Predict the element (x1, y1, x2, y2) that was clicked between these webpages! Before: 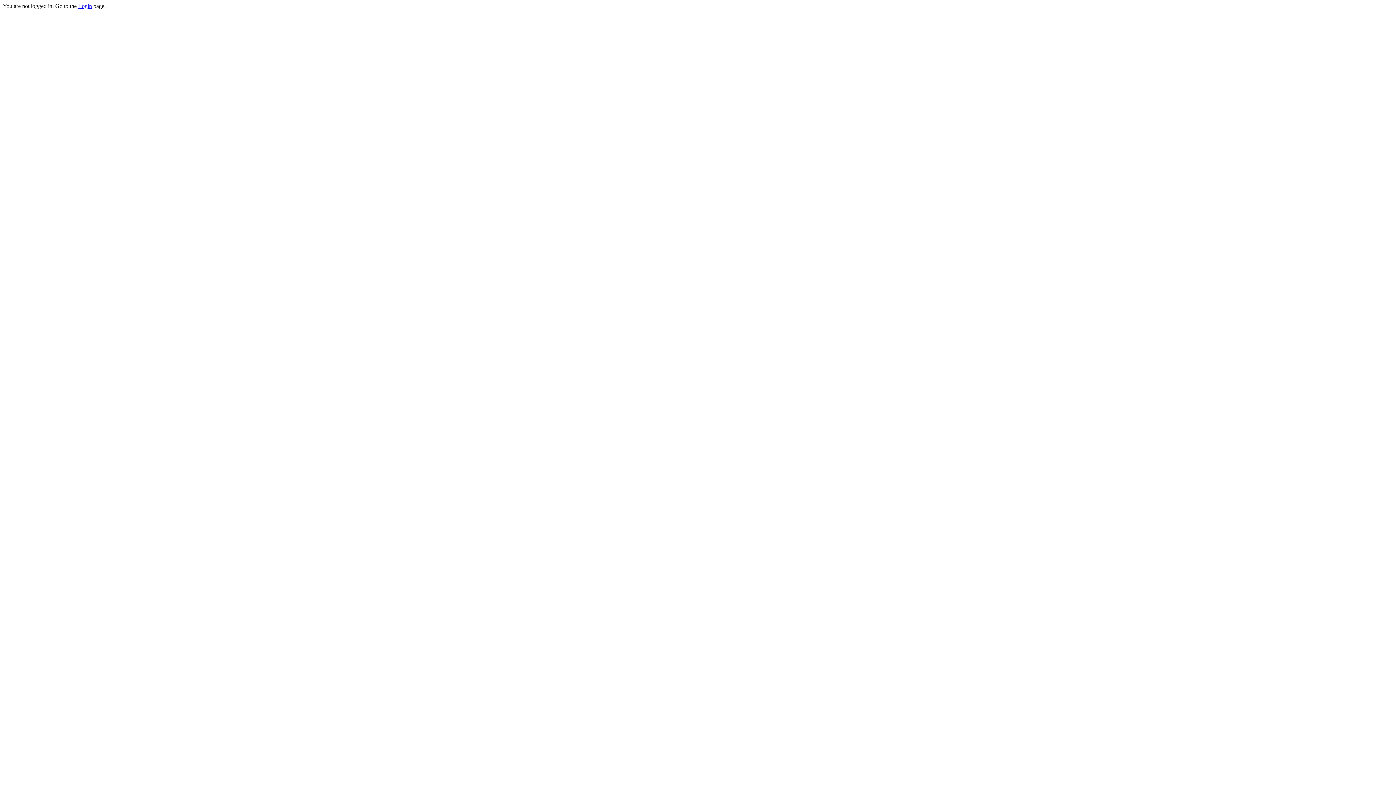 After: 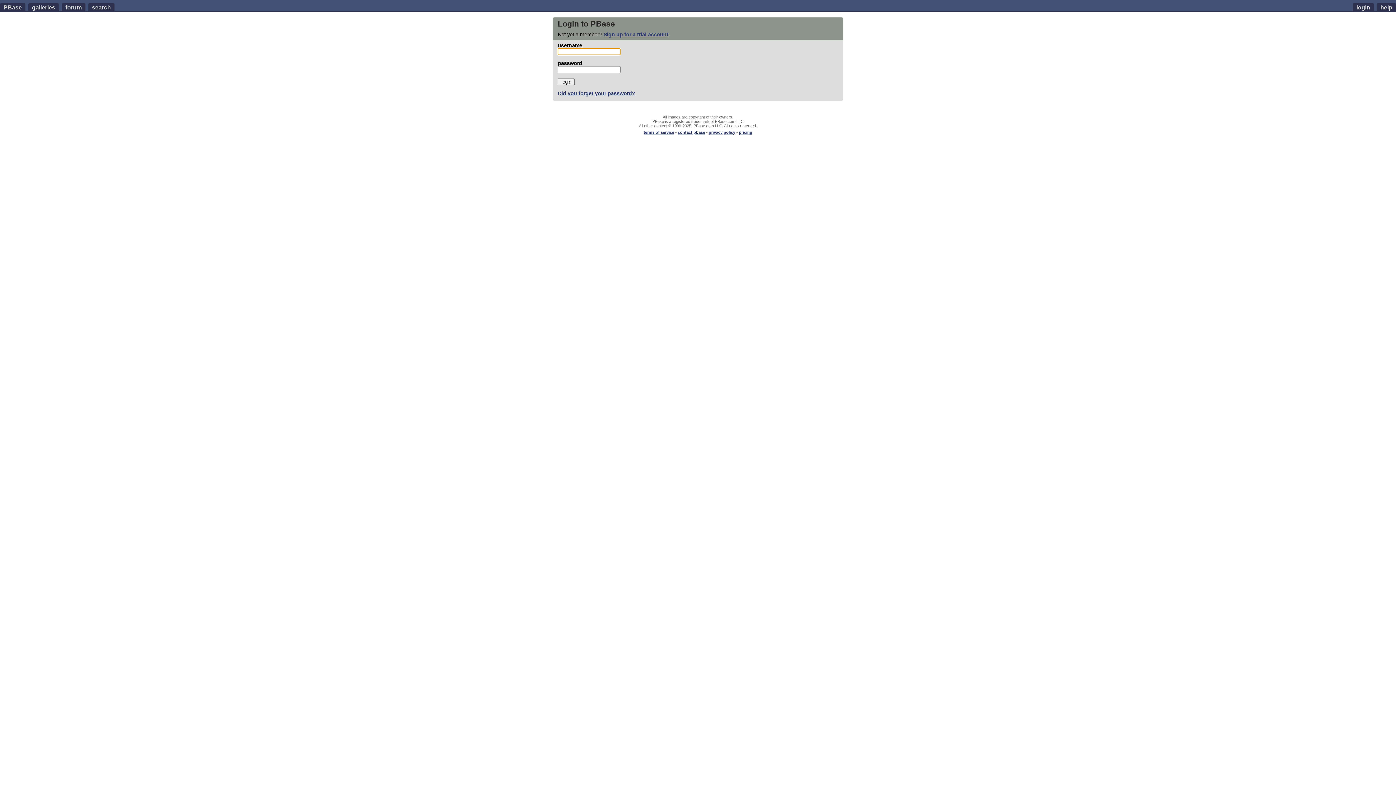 Action: bbox: (78, 2, 92, 9) label: Login